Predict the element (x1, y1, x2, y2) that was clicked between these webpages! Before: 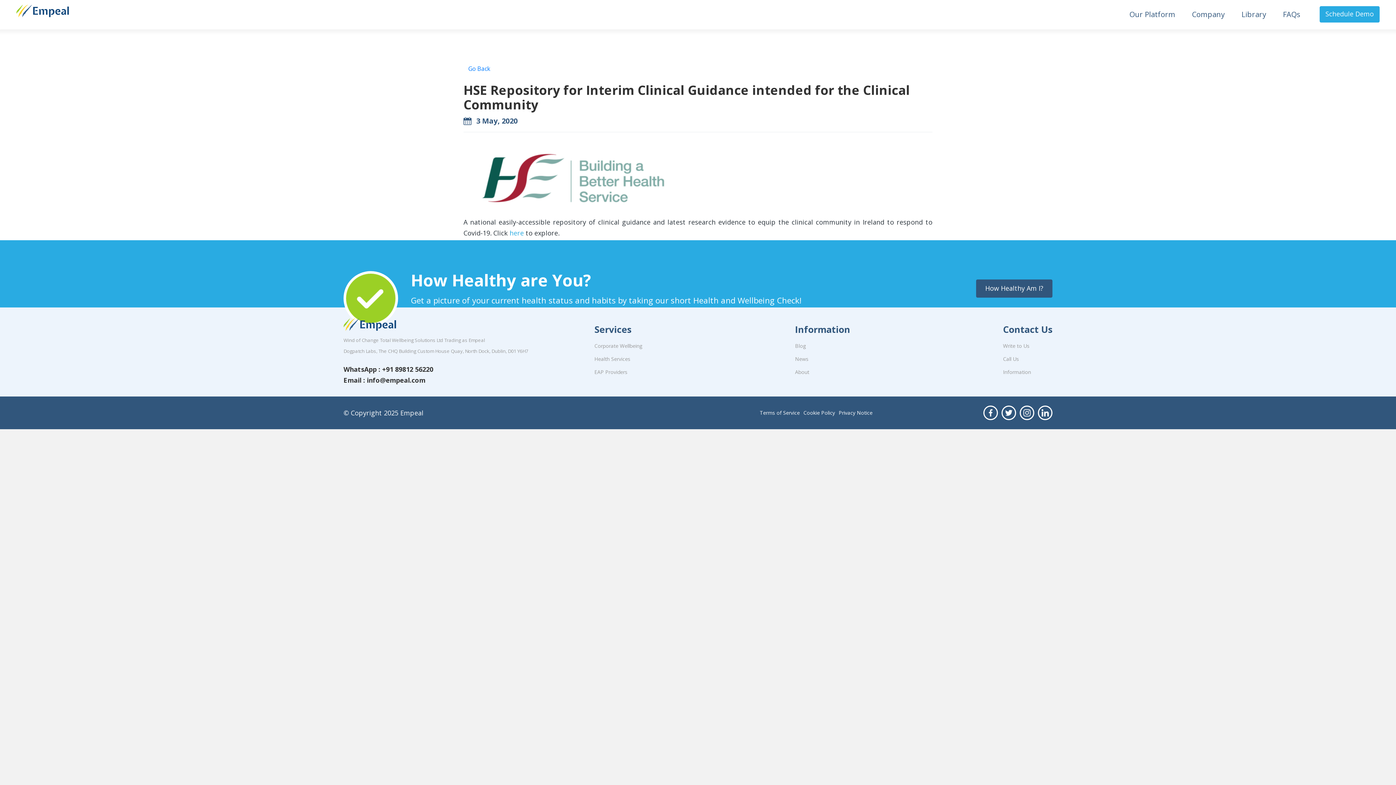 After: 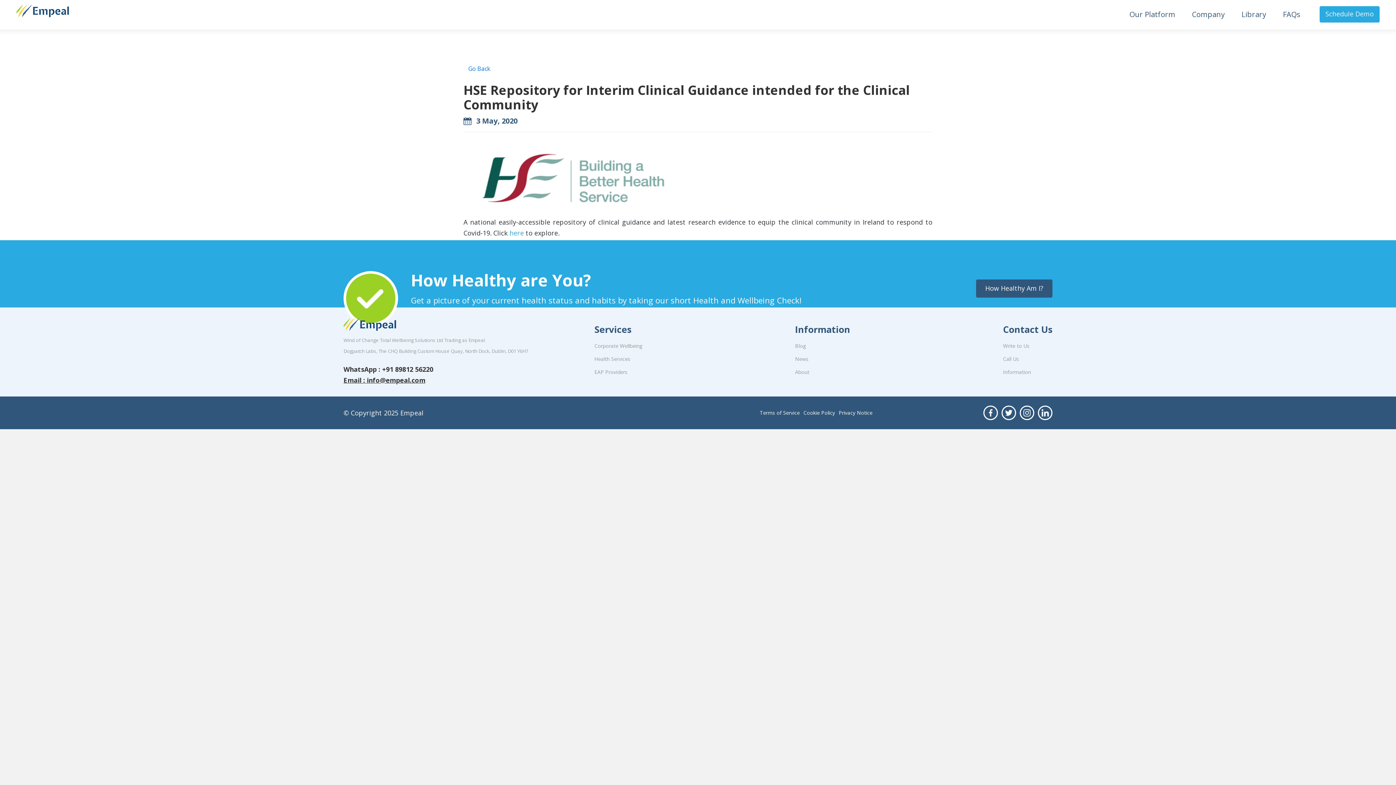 Action: label: Email : info@empeal.com bbox: (343, 375, 425, 384)